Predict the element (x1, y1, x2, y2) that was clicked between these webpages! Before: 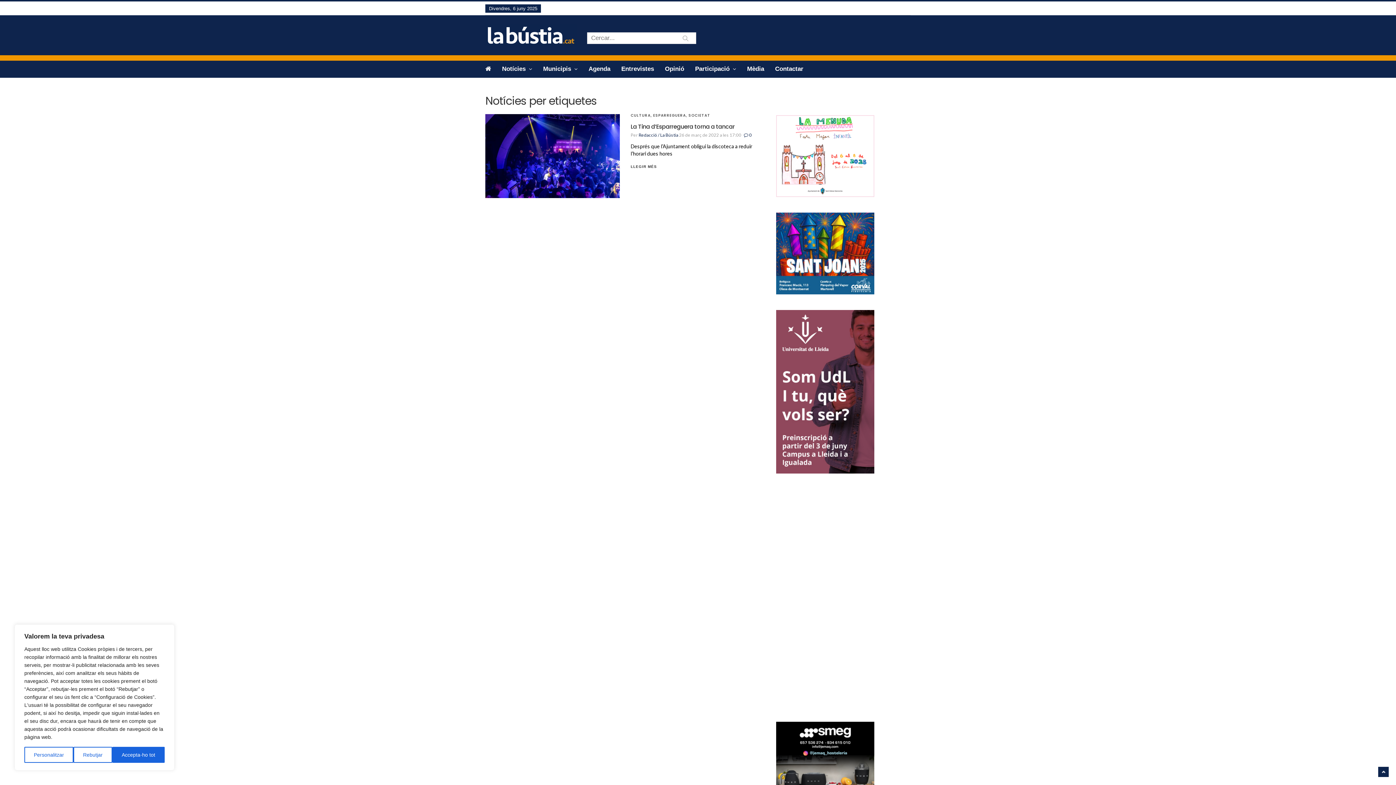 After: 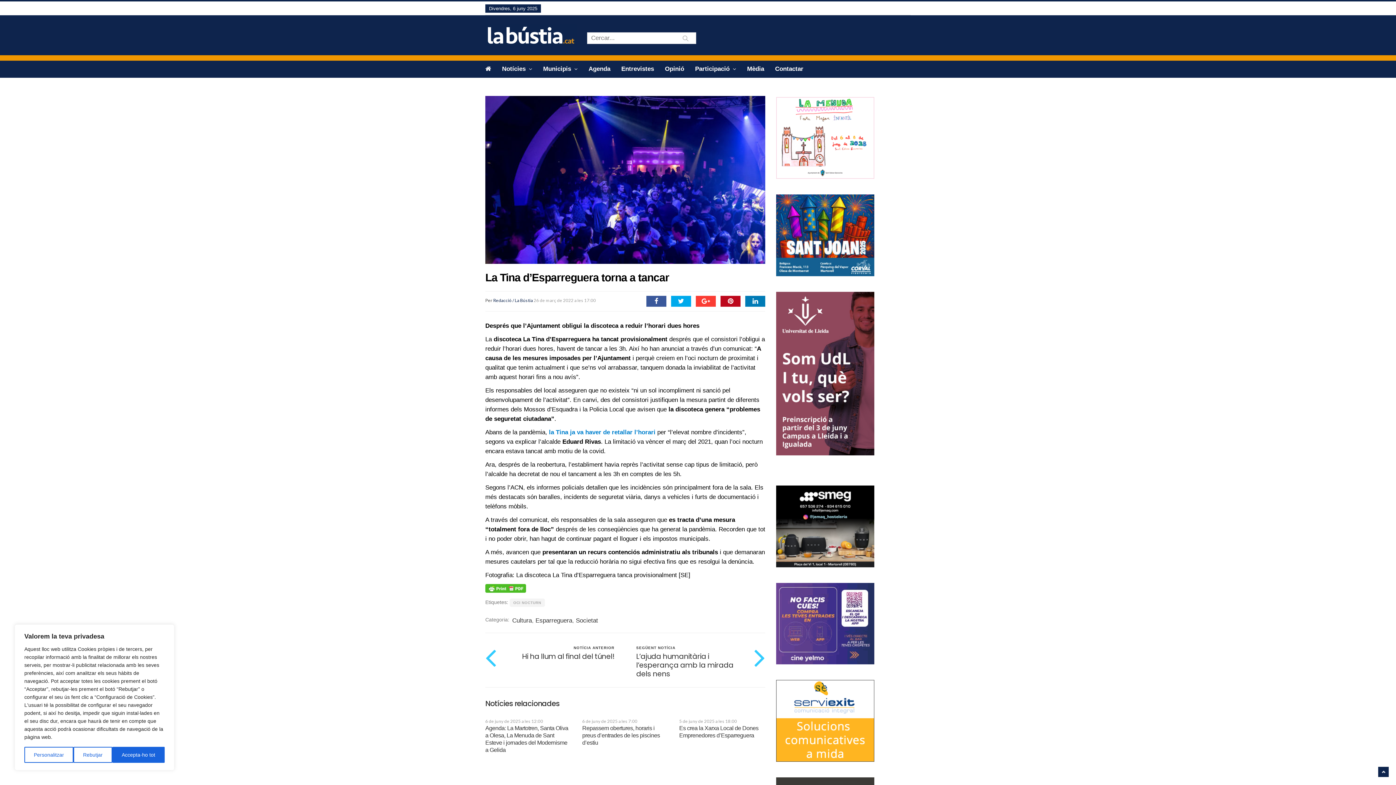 Action: bbox: (485, 114, 620, 198)